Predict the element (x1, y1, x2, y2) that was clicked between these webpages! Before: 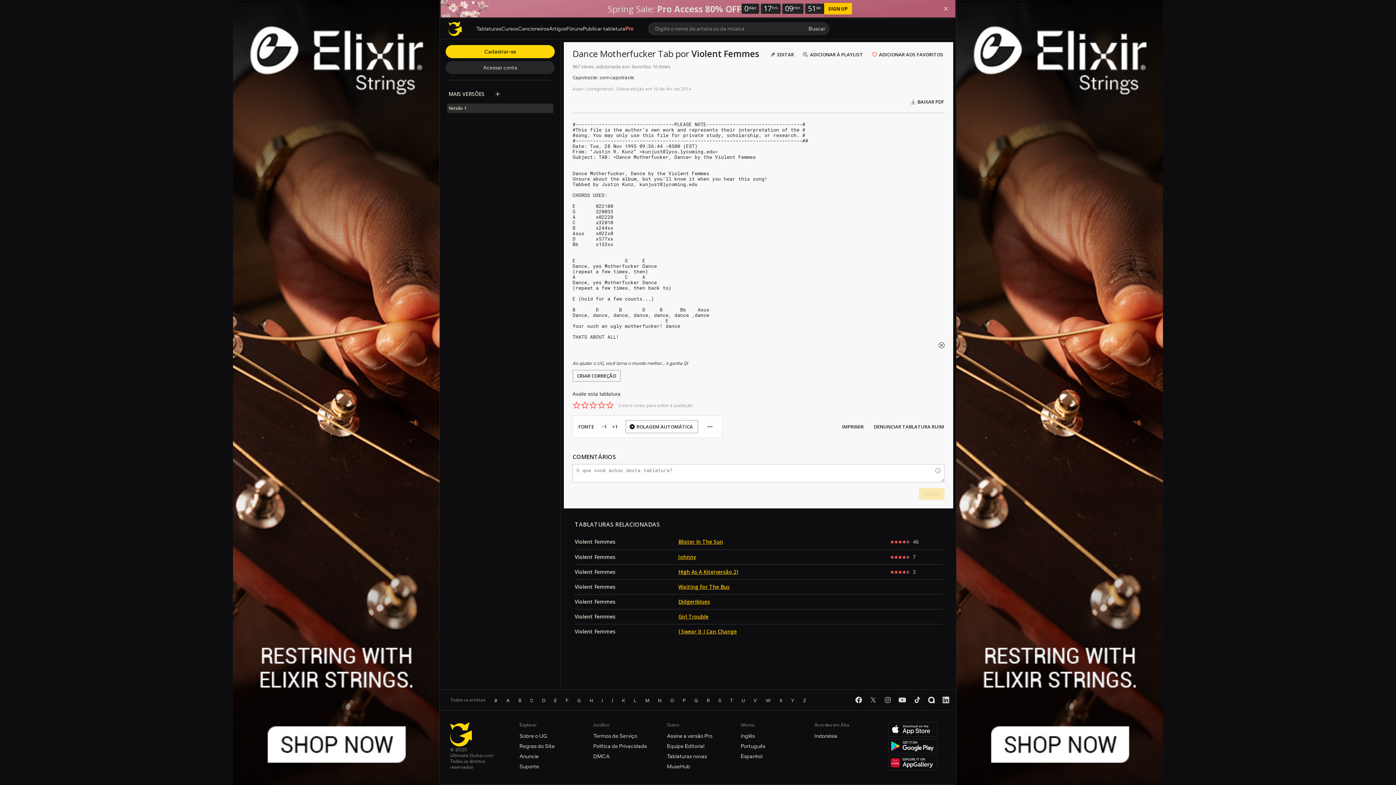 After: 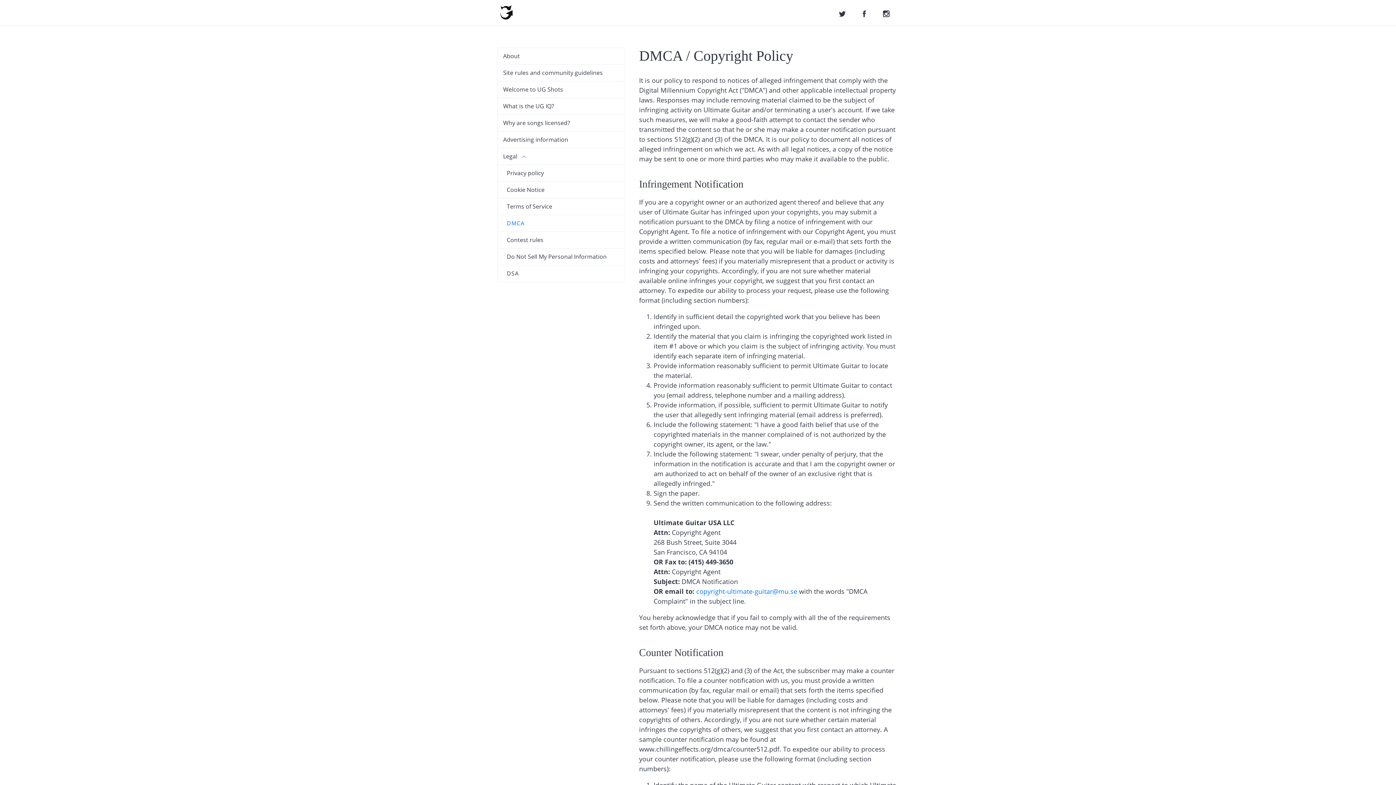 Action: label: DMCA bbox: (593, 751, 609, 761)